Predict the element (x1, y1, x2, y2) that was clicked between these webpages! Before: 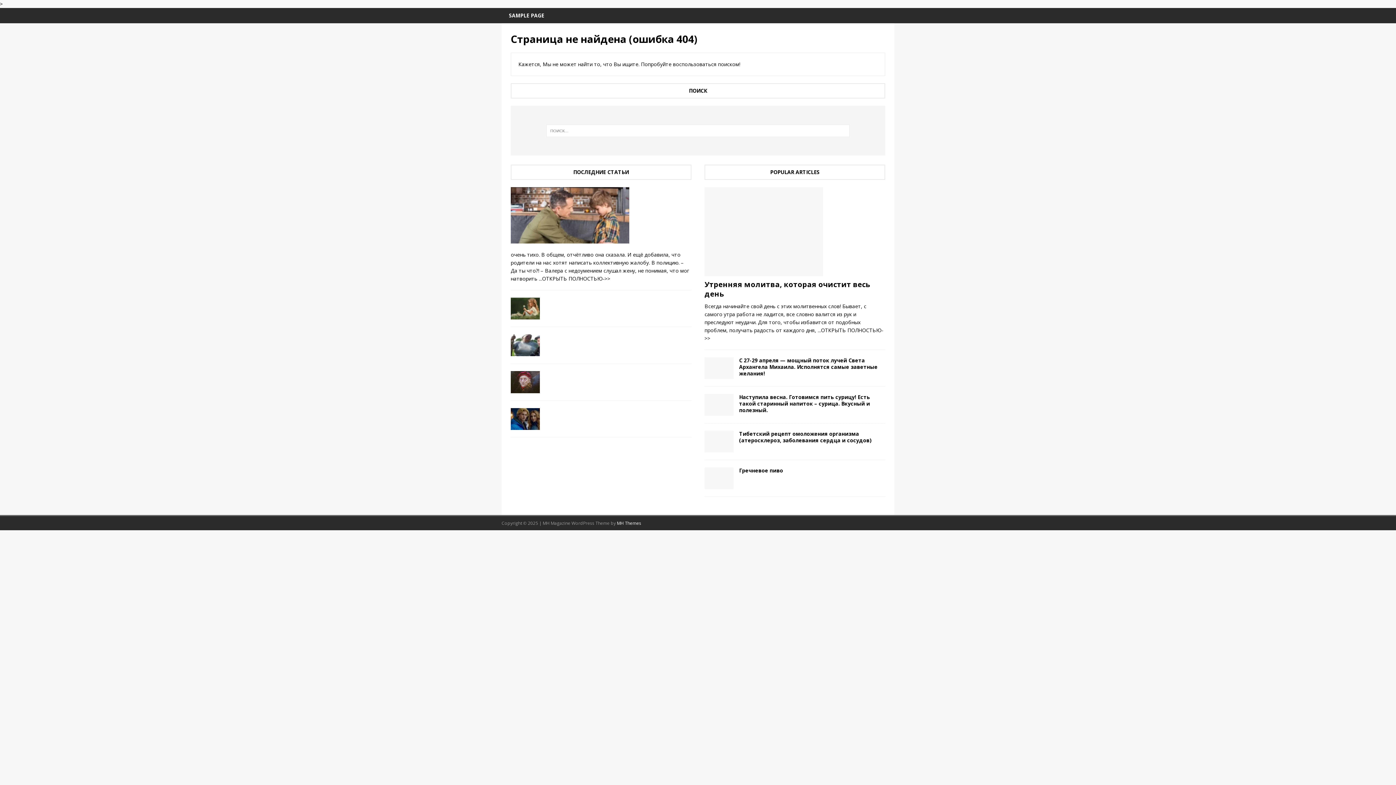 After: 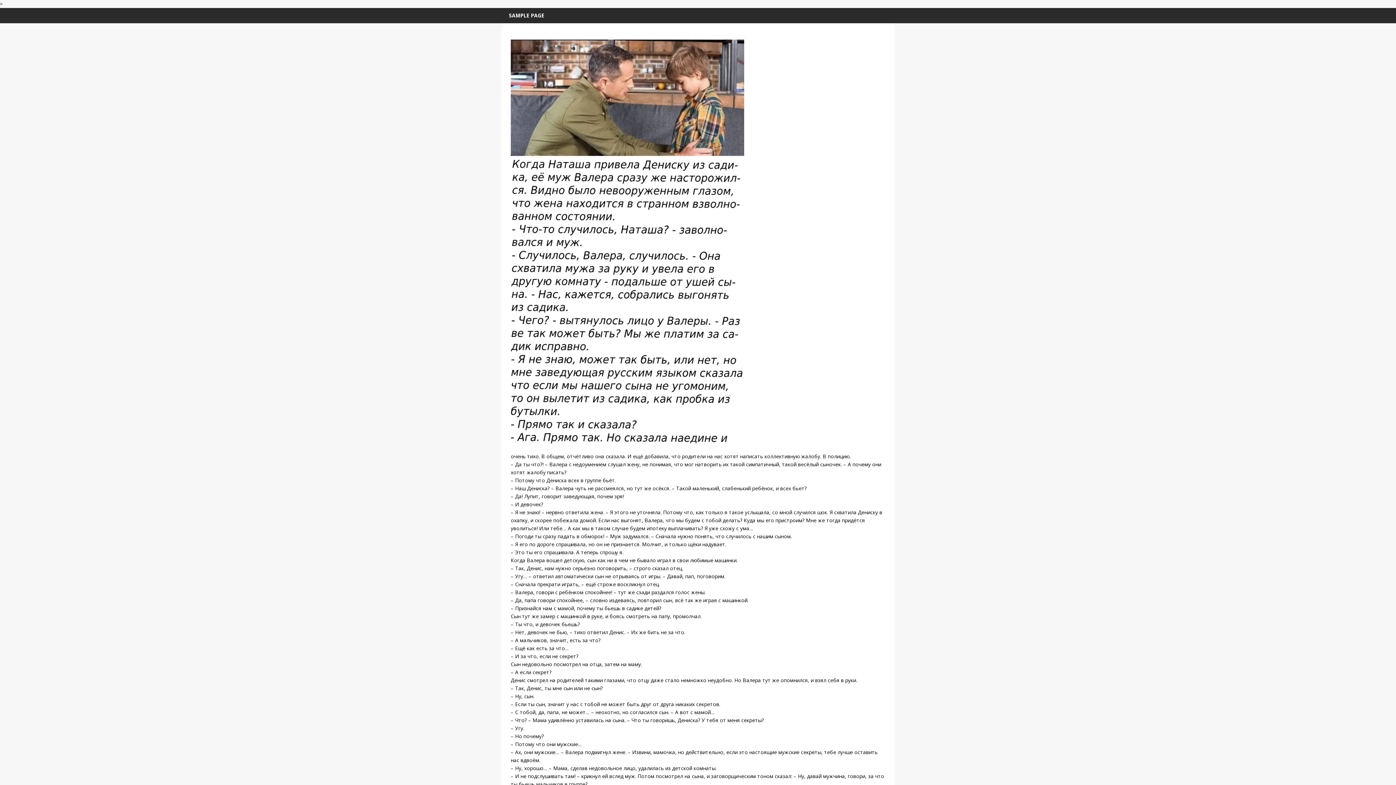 Action: bbox: (538, 275, 610, 282) label: ...ОТКРЫТЬ ПОЛНОСТЬЮ->>